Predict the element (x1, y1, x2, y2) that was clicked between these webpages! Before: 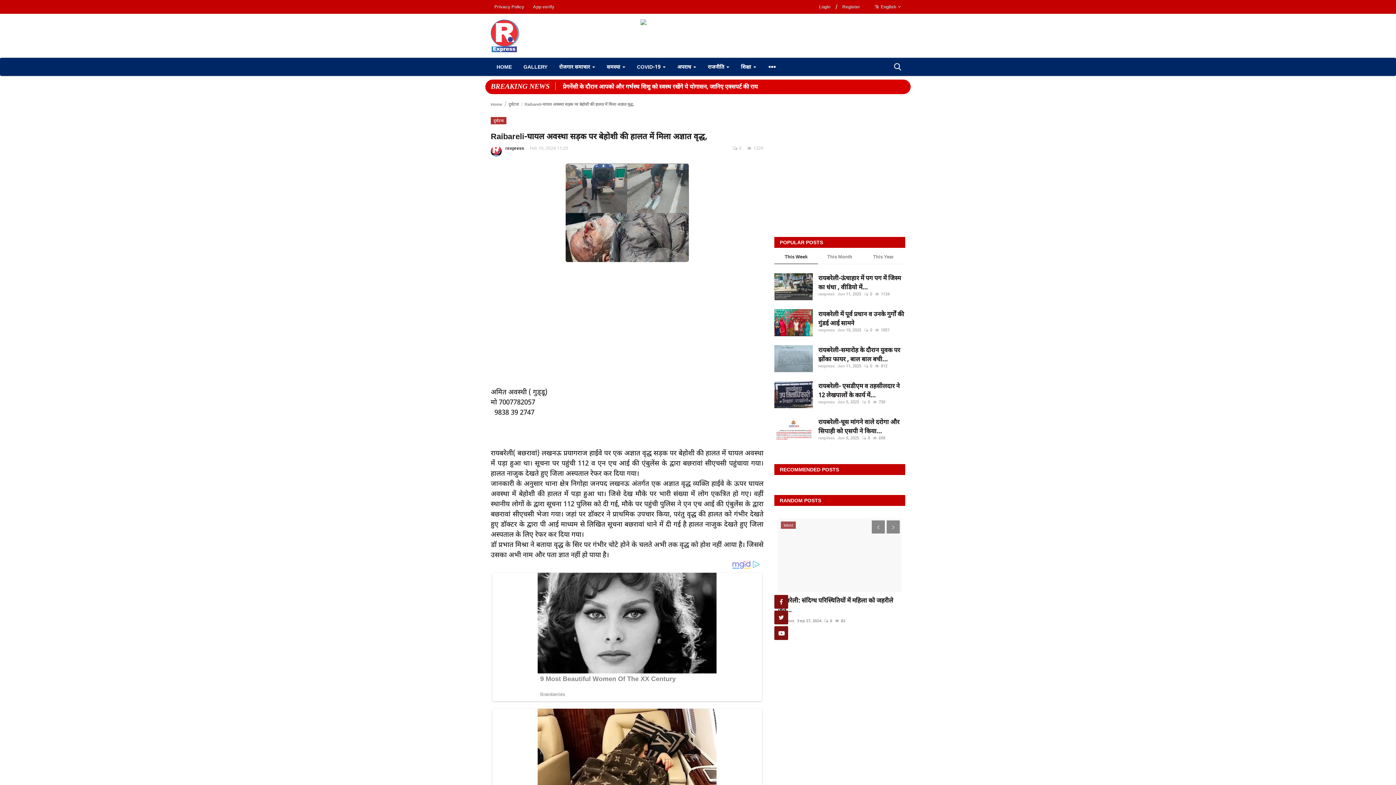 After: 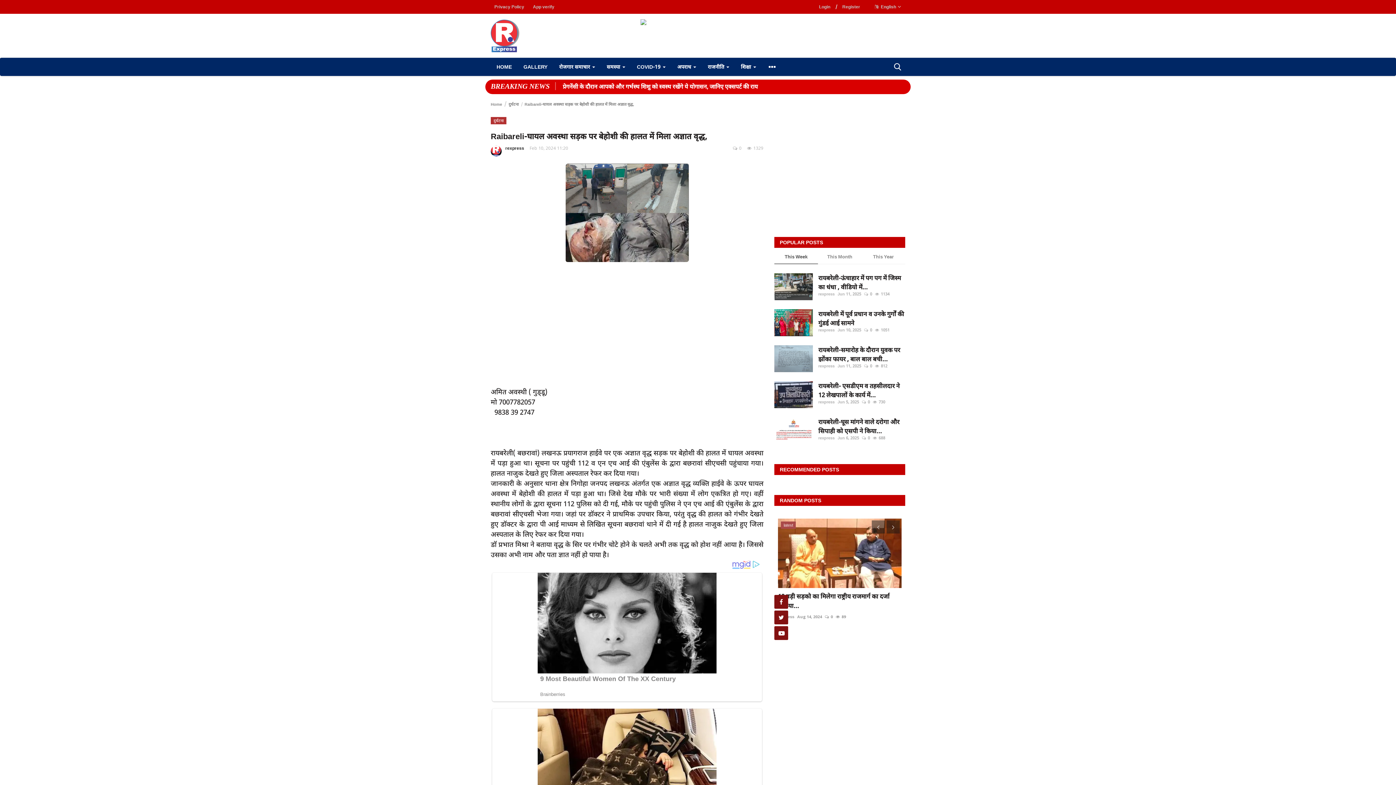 Action: label: This Week bbox: (774, 253, 818, 263)